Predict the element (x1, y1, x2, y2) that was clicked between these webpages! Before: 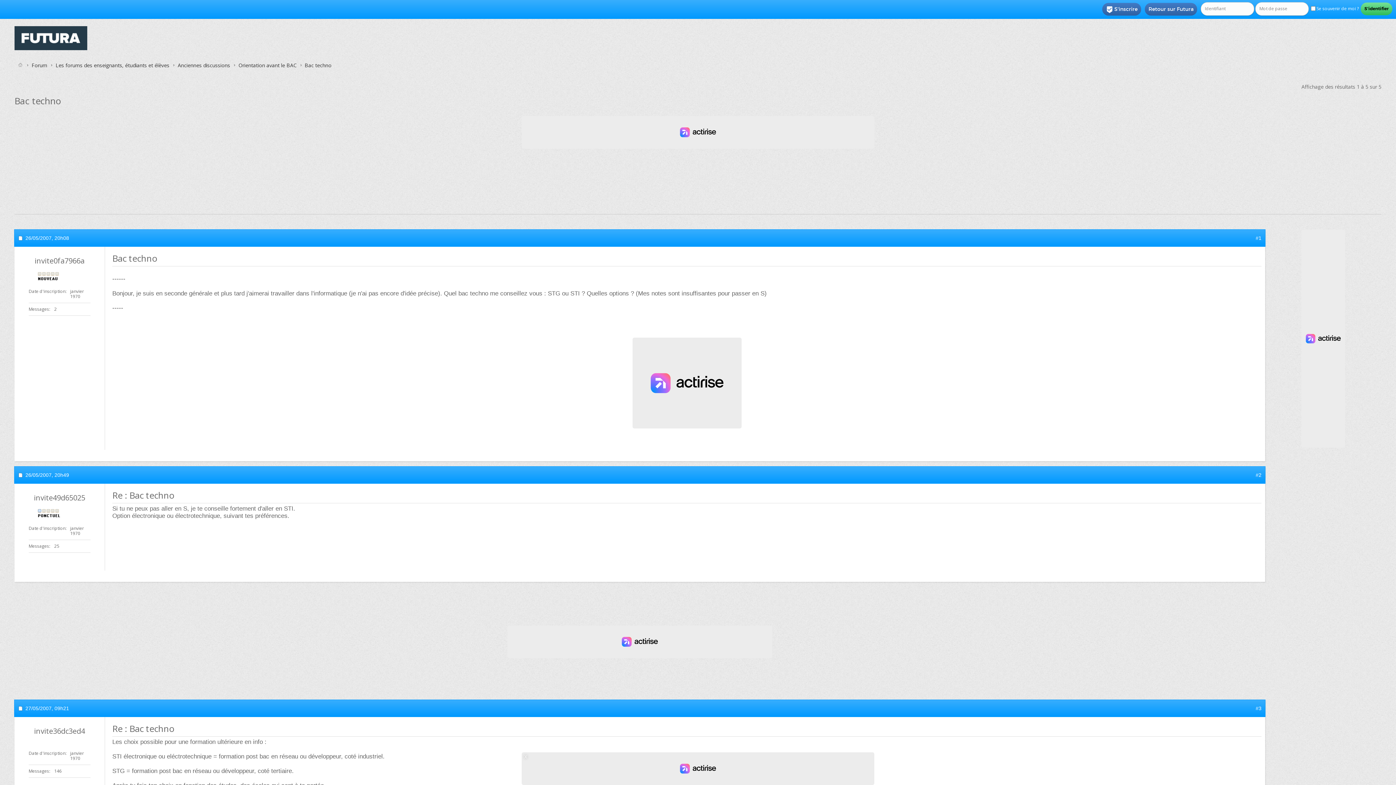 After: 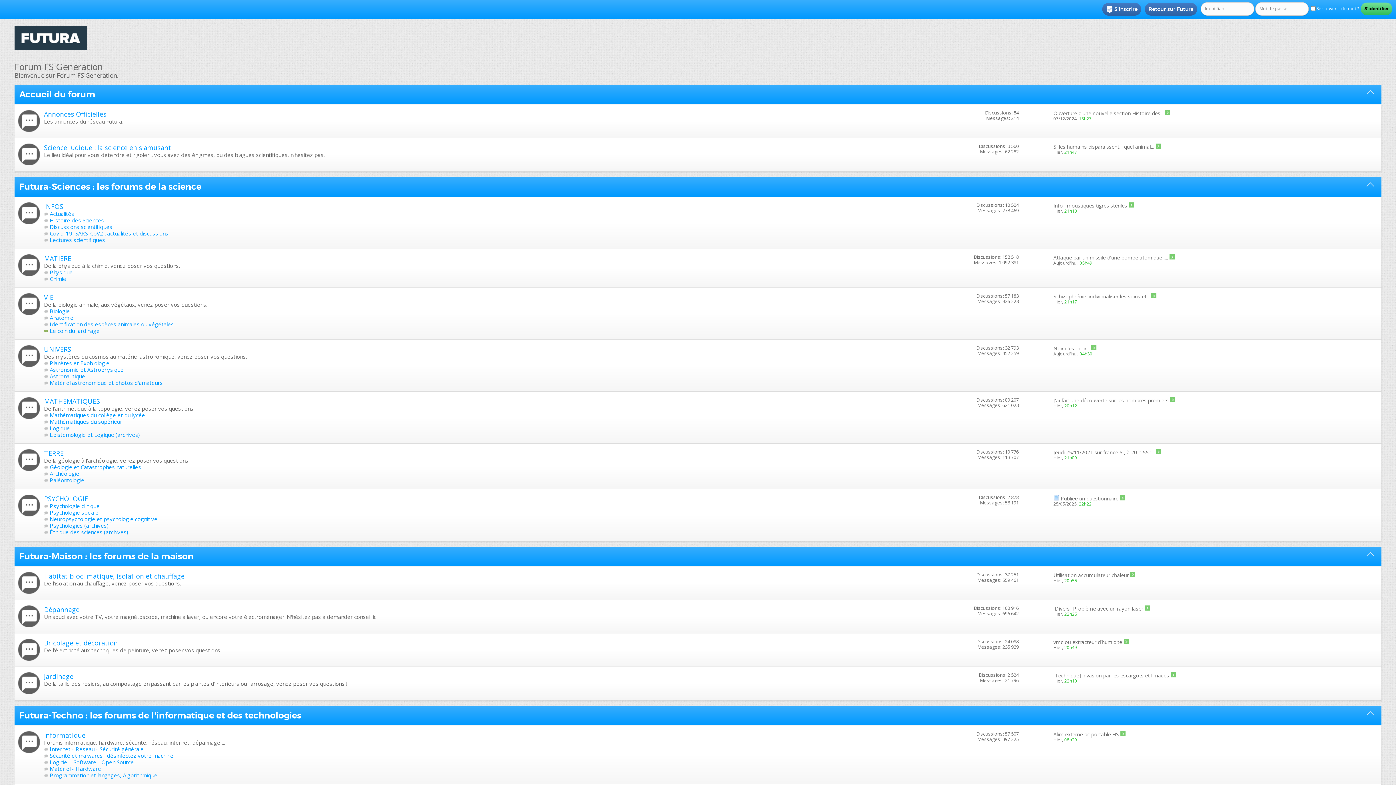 Action: bbox: (29, 61, 49, 69) label: Forum